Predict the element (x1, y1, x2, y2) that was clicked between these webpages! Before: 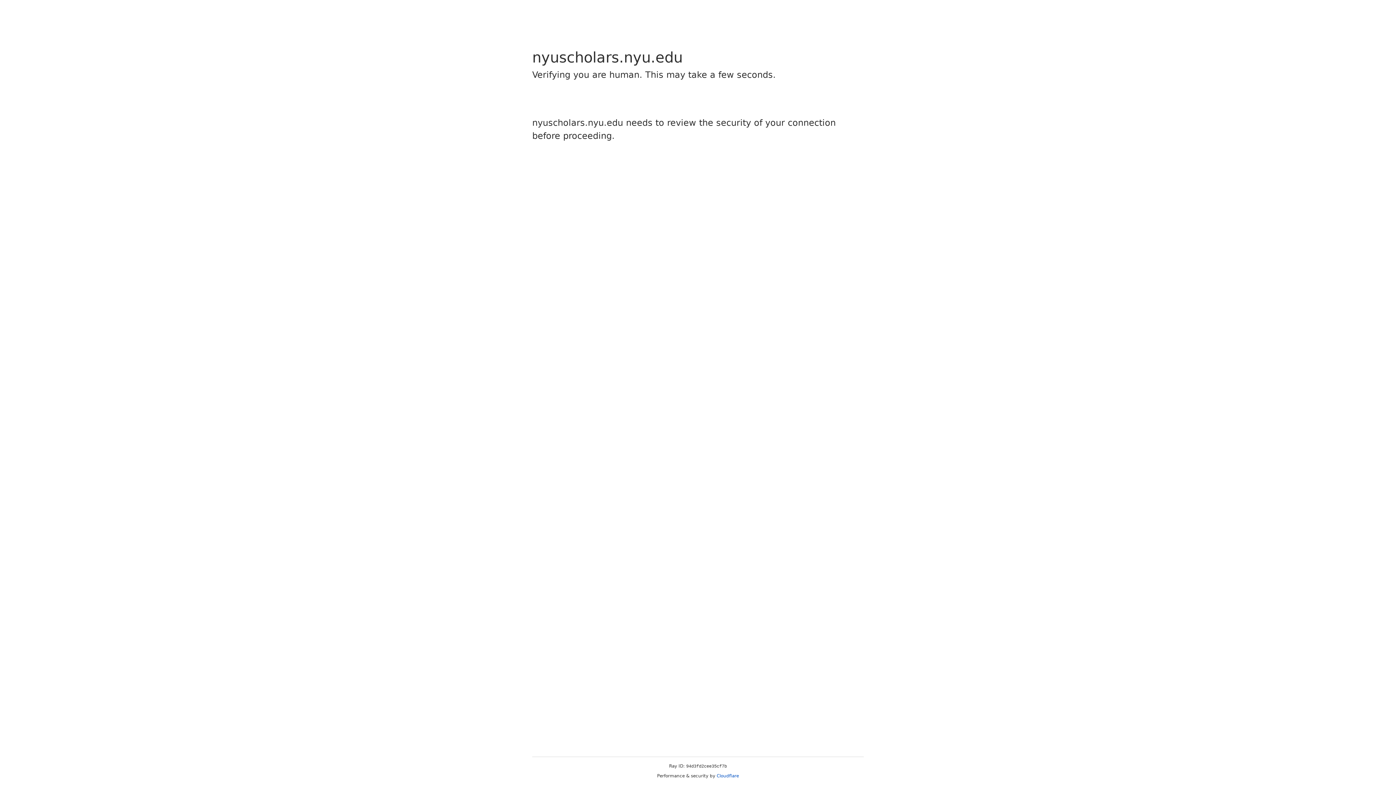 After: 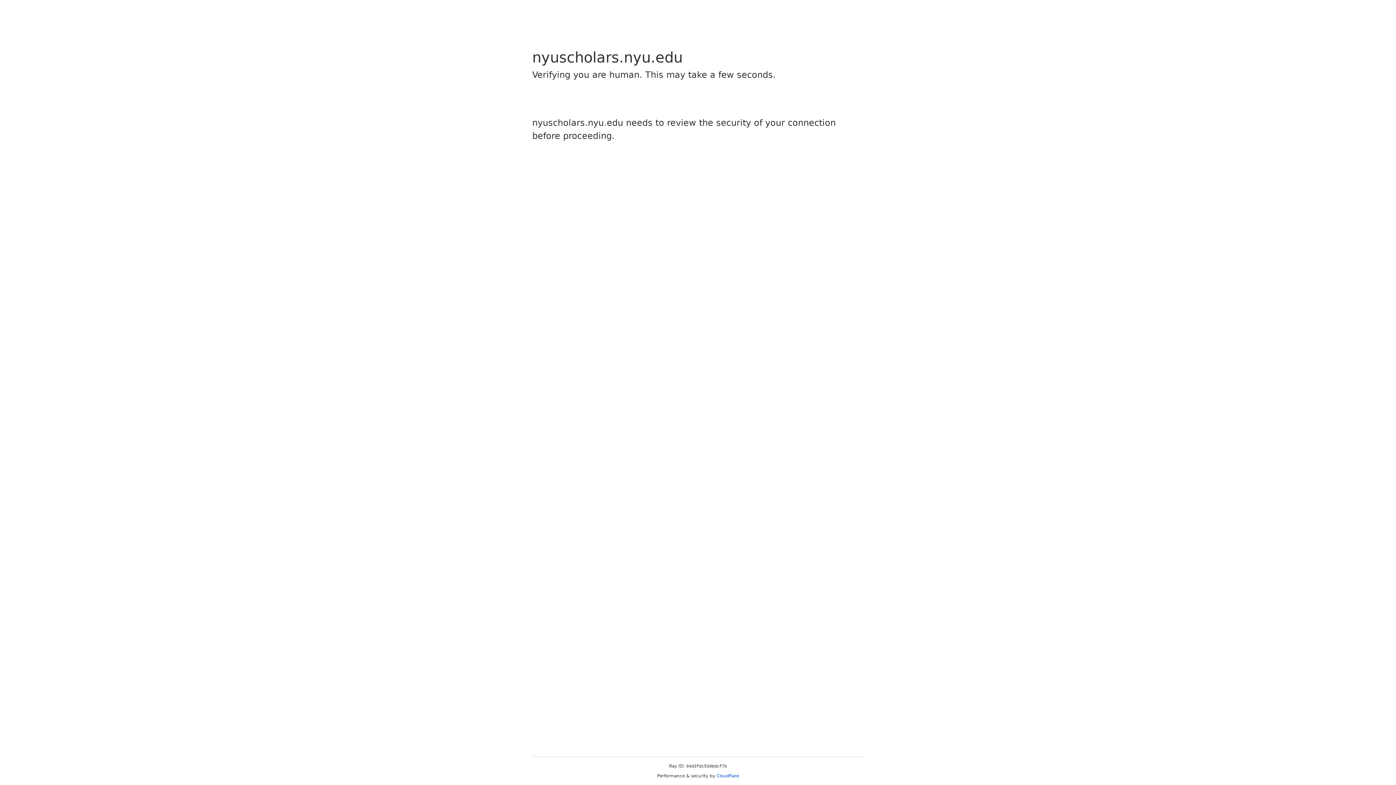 Action: label: Cloudflare bbox: (716, 773, 739, 778)